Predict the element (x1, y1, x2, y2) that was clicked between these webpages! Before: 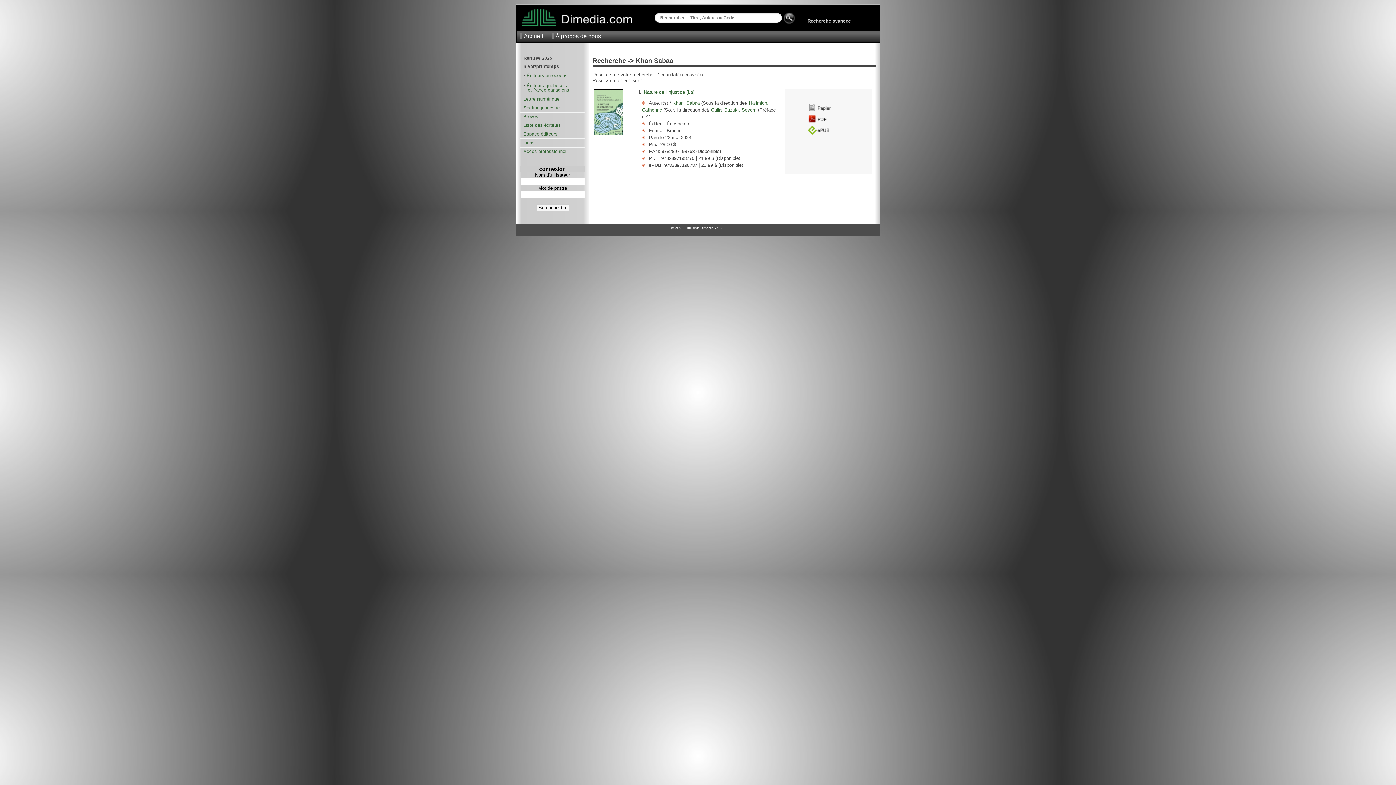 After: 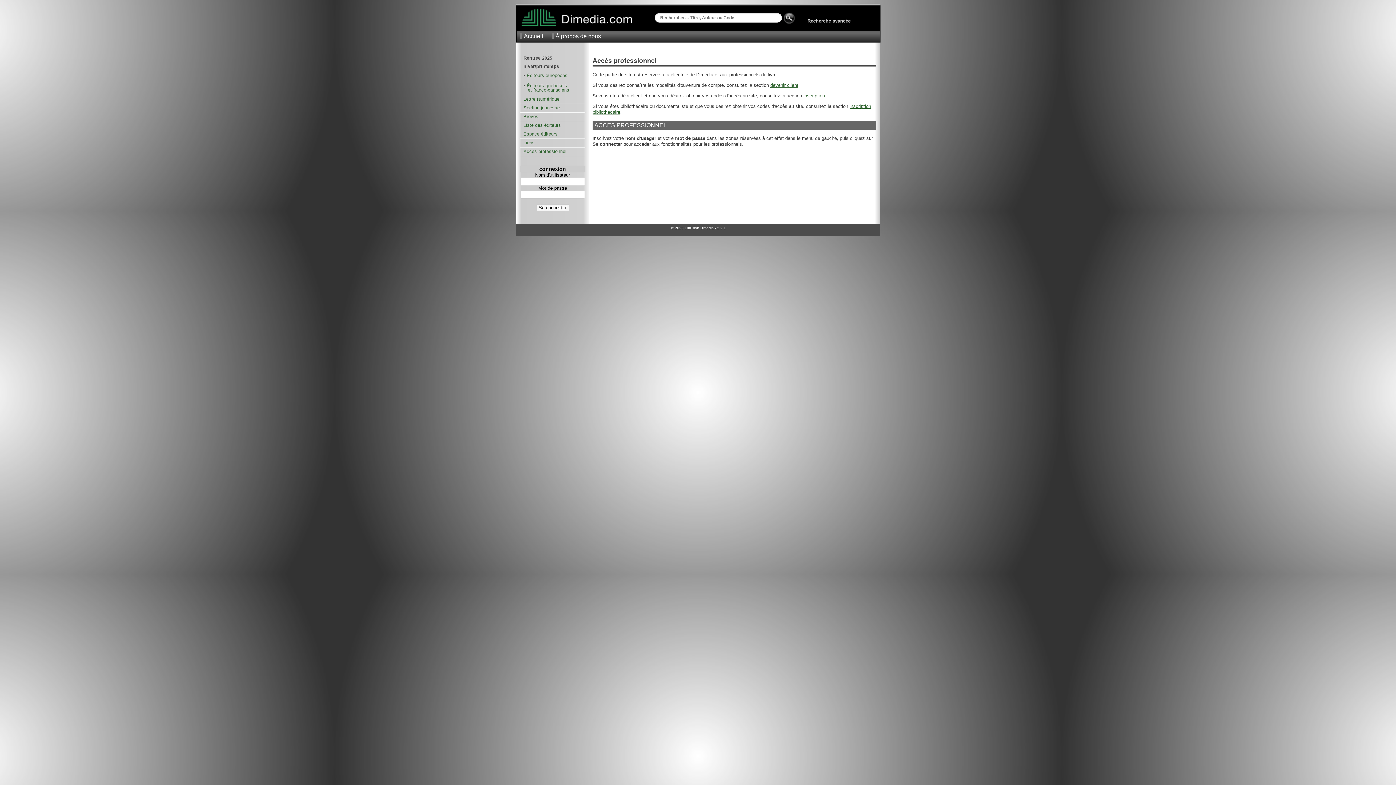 Action: bbox: (523, 149, 566, 154) label: Accès professionnel